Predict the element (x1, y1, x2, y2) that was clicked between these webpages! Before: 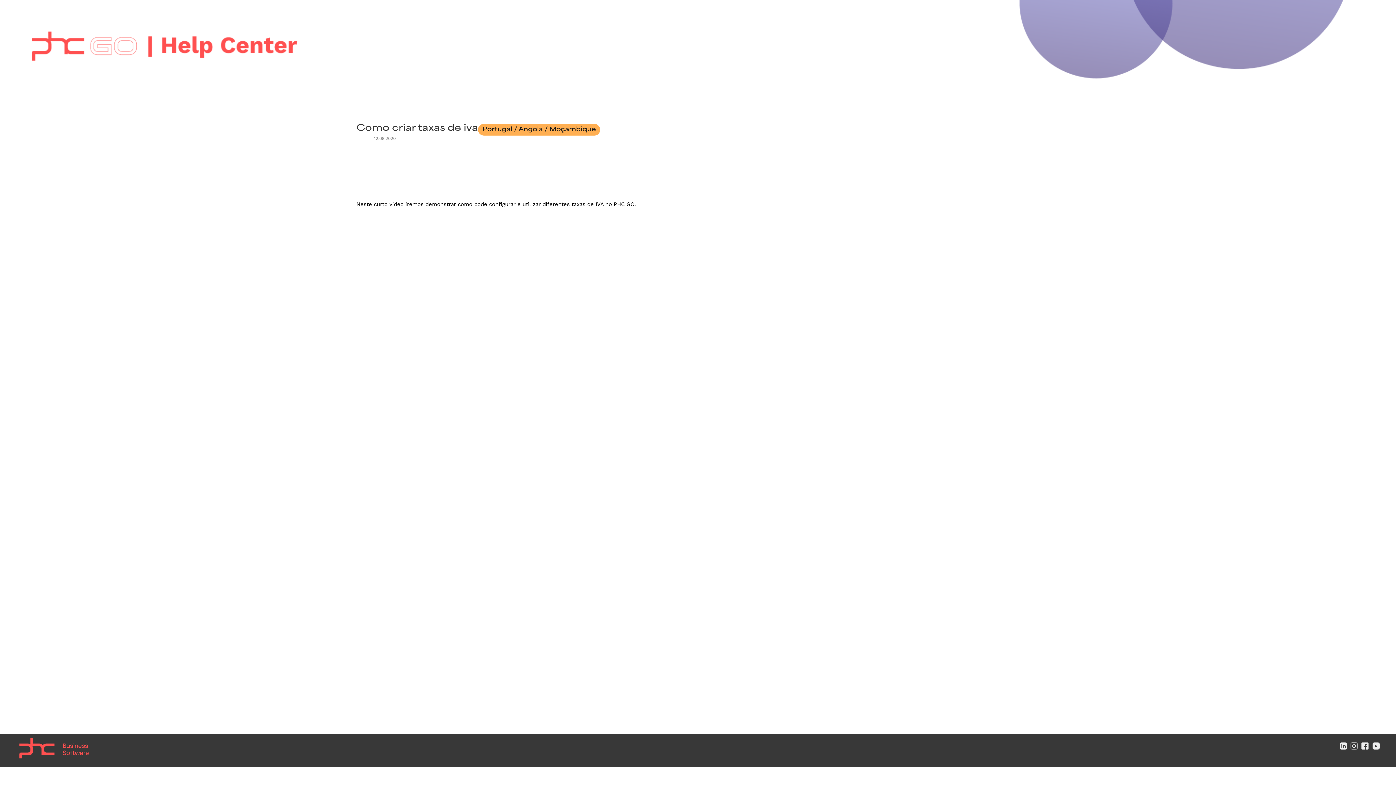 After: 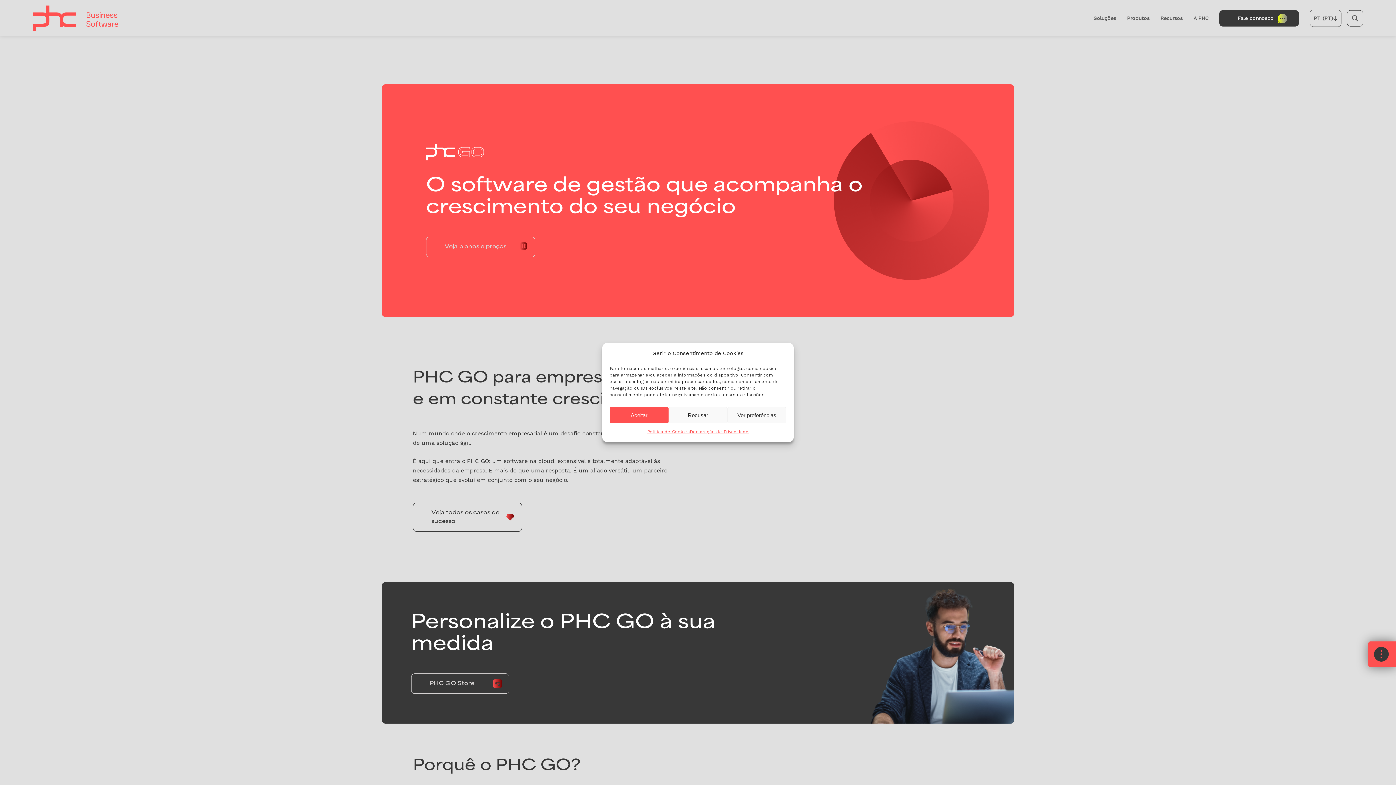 Action: bbox: (5, 744, 88, 750)